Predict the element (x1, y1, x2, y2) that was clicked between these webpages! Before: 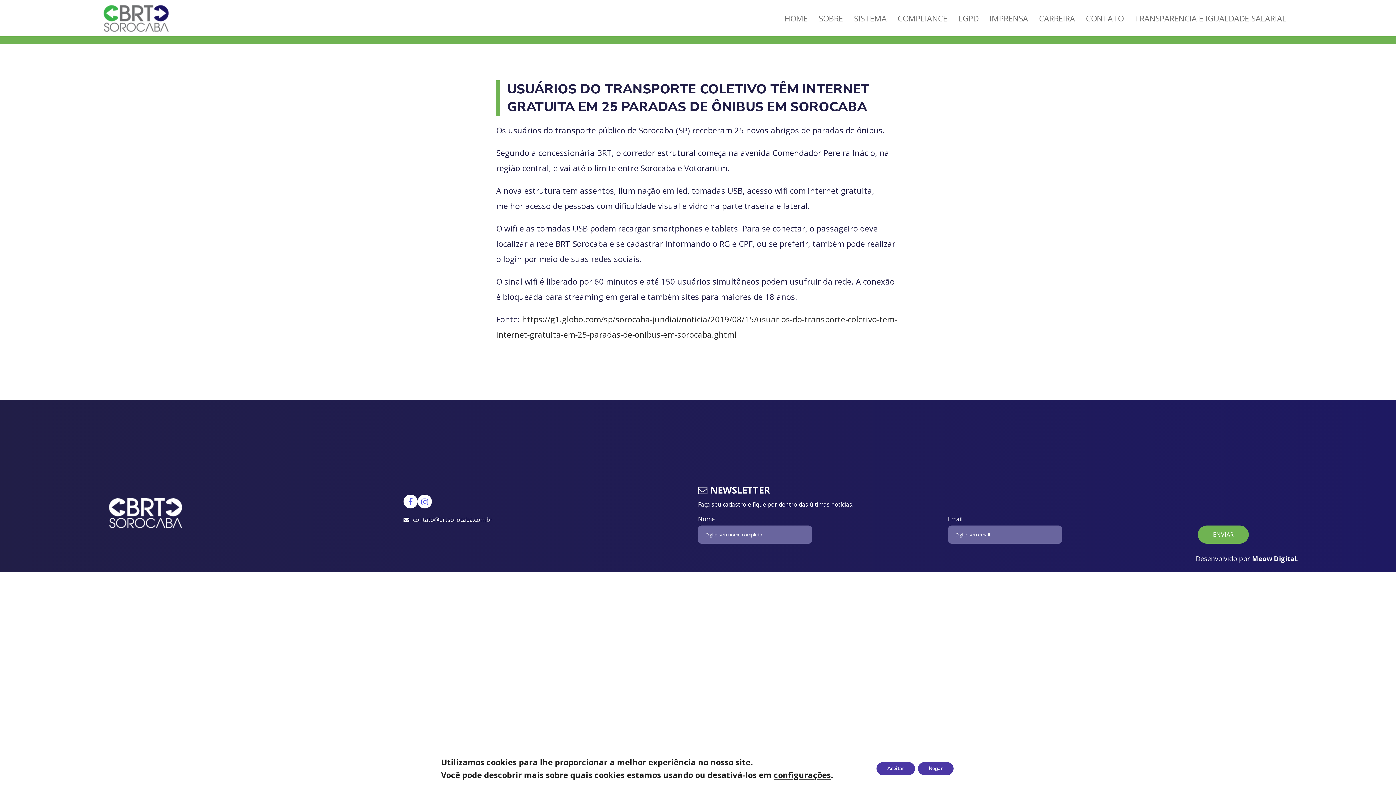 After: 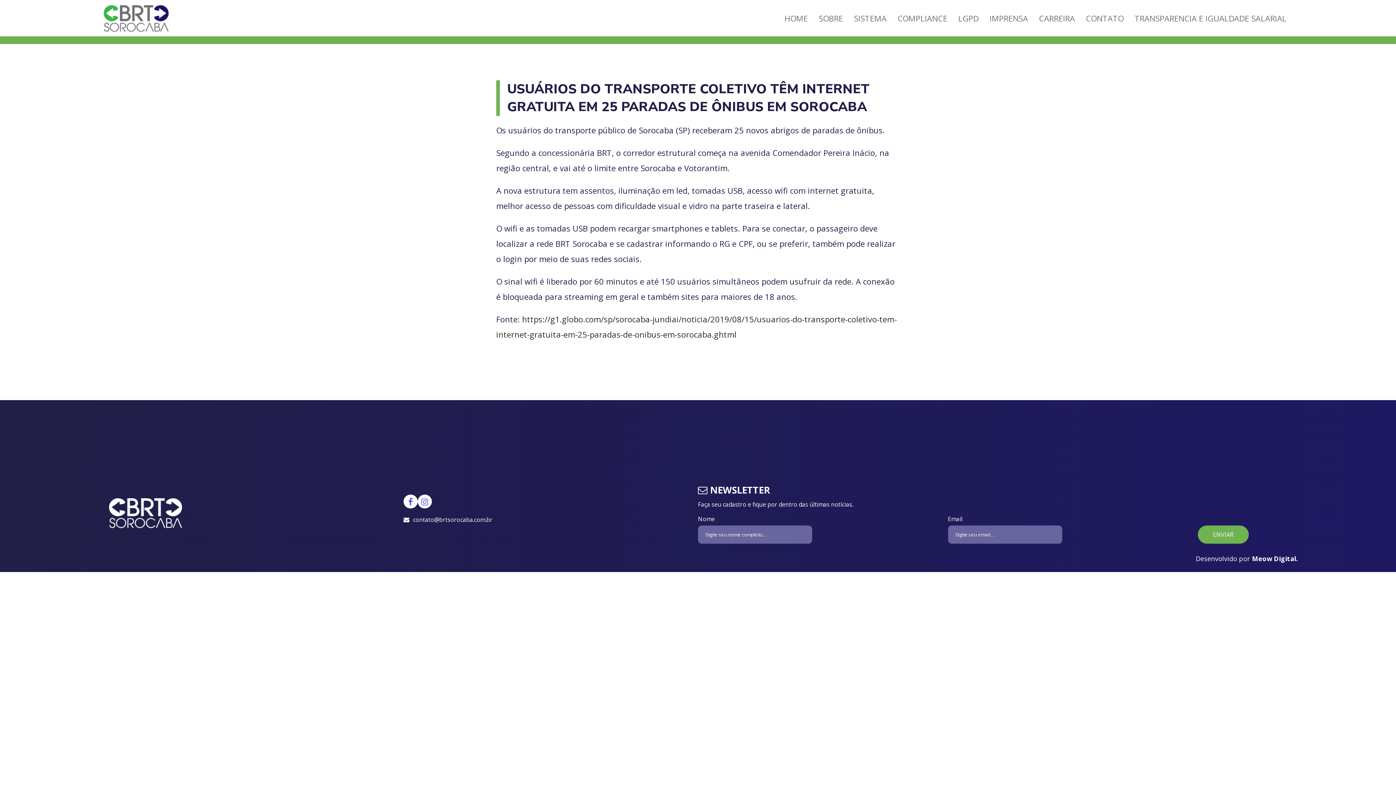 Action: bbox: (918, 762, 954, 775) label: Negar